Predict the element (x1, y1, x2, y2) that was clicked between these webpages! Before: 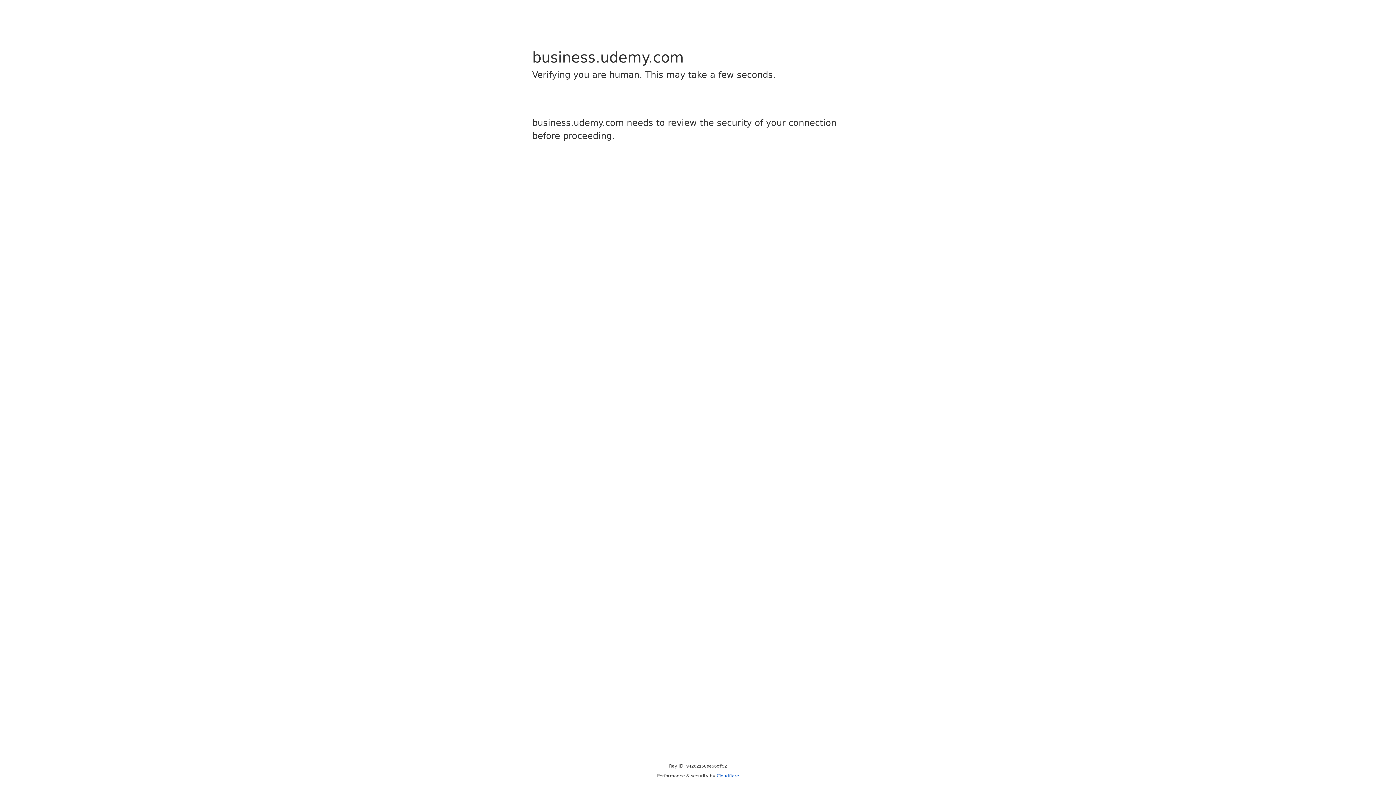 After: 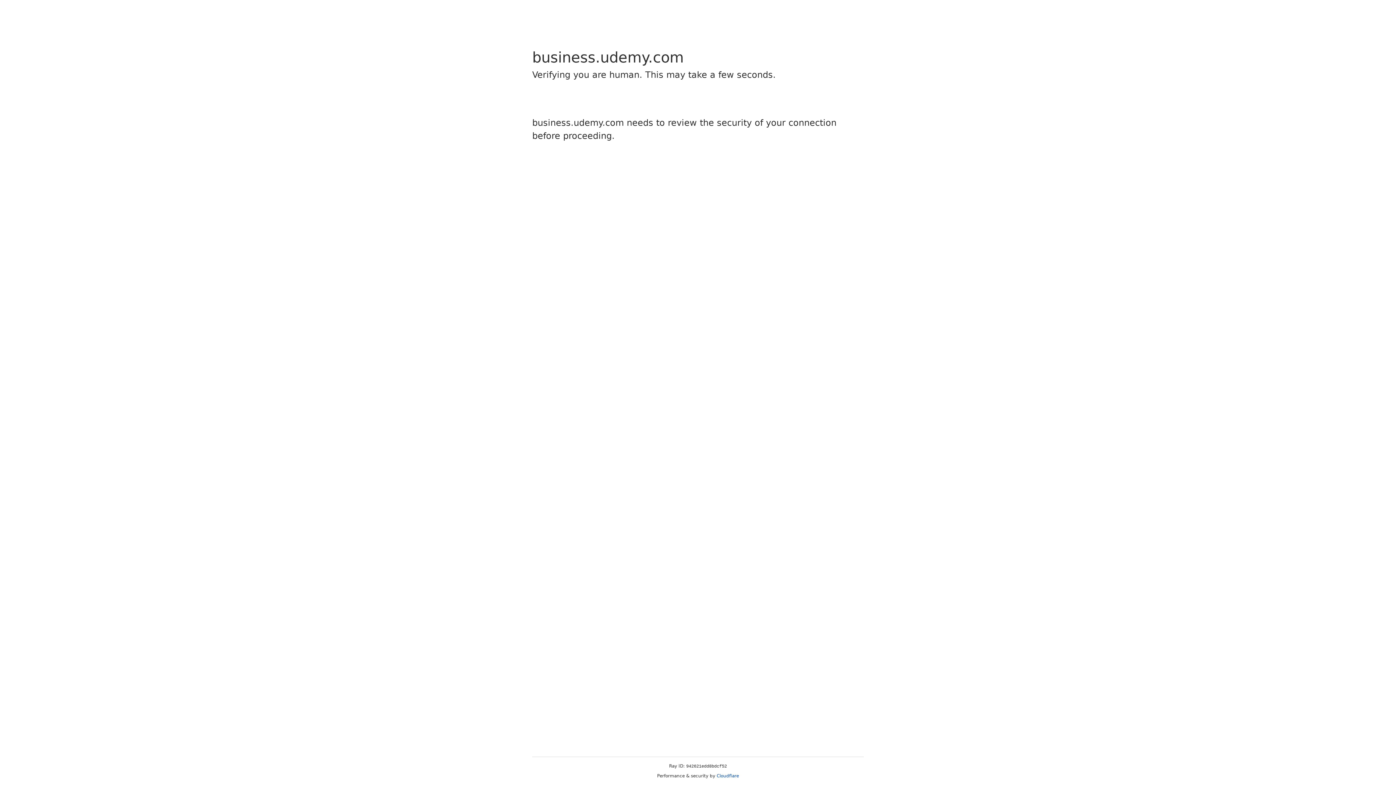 Action: label: Cloudflare bbox: (716, 773, 739, 778)